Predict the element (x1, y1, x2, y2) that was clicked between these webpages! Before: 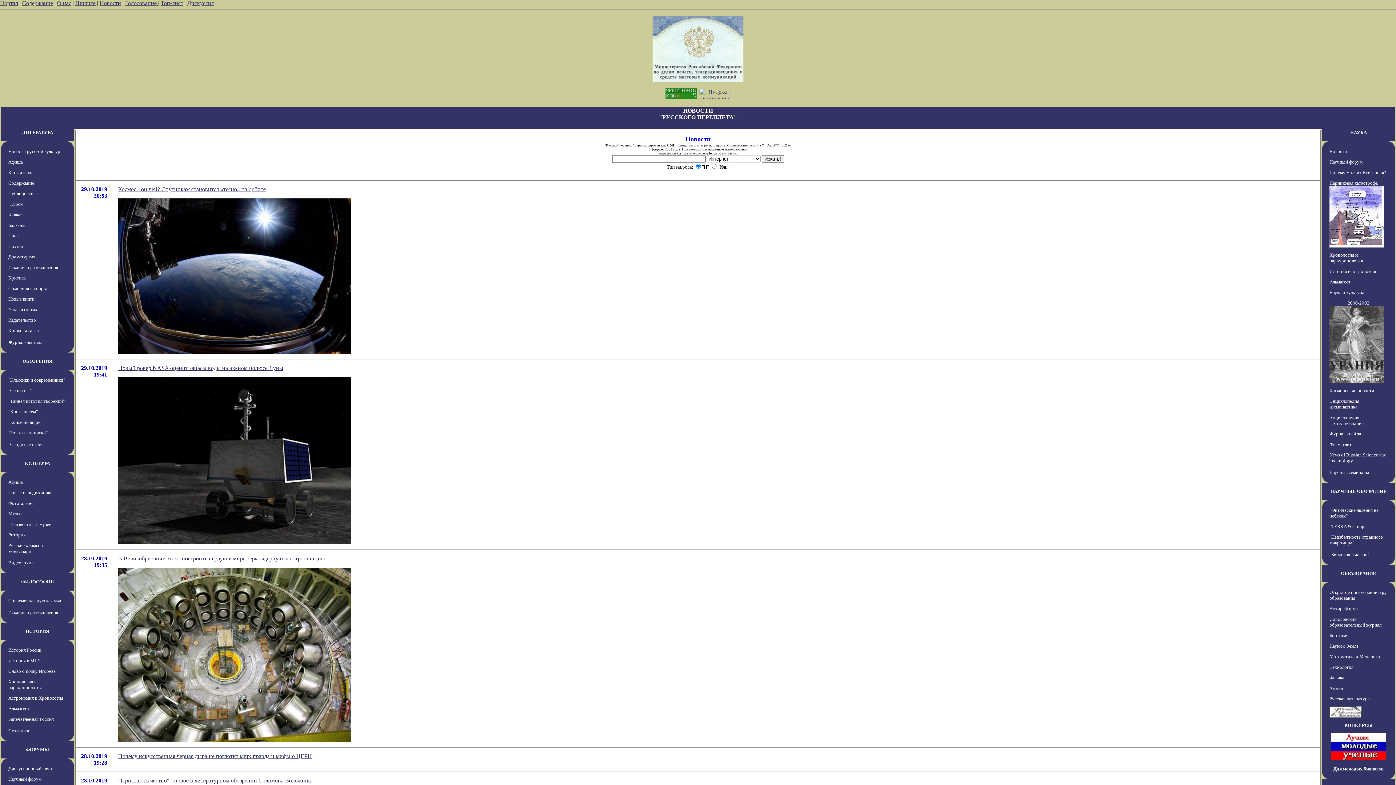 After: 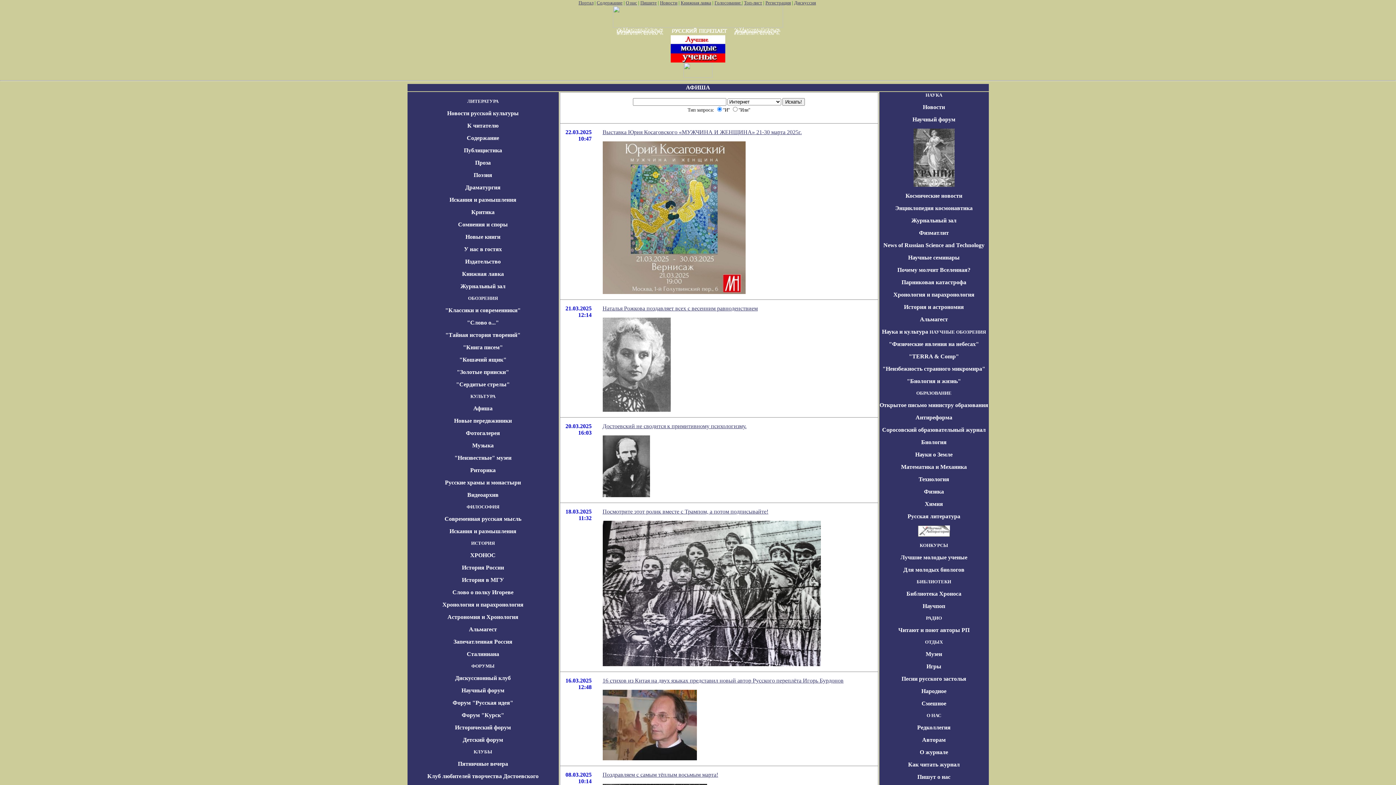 Action: label: Афиша bbox: (8, 159, 22, 164)